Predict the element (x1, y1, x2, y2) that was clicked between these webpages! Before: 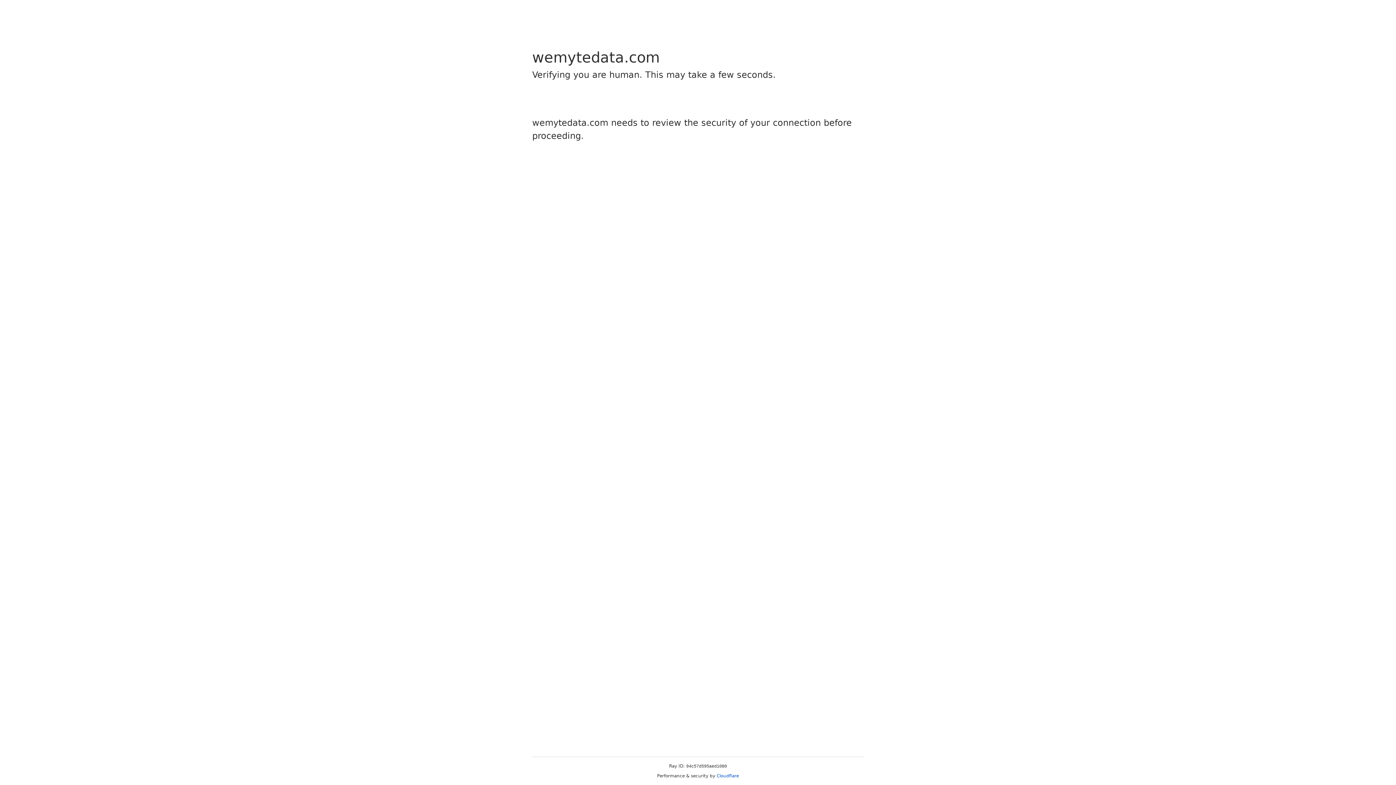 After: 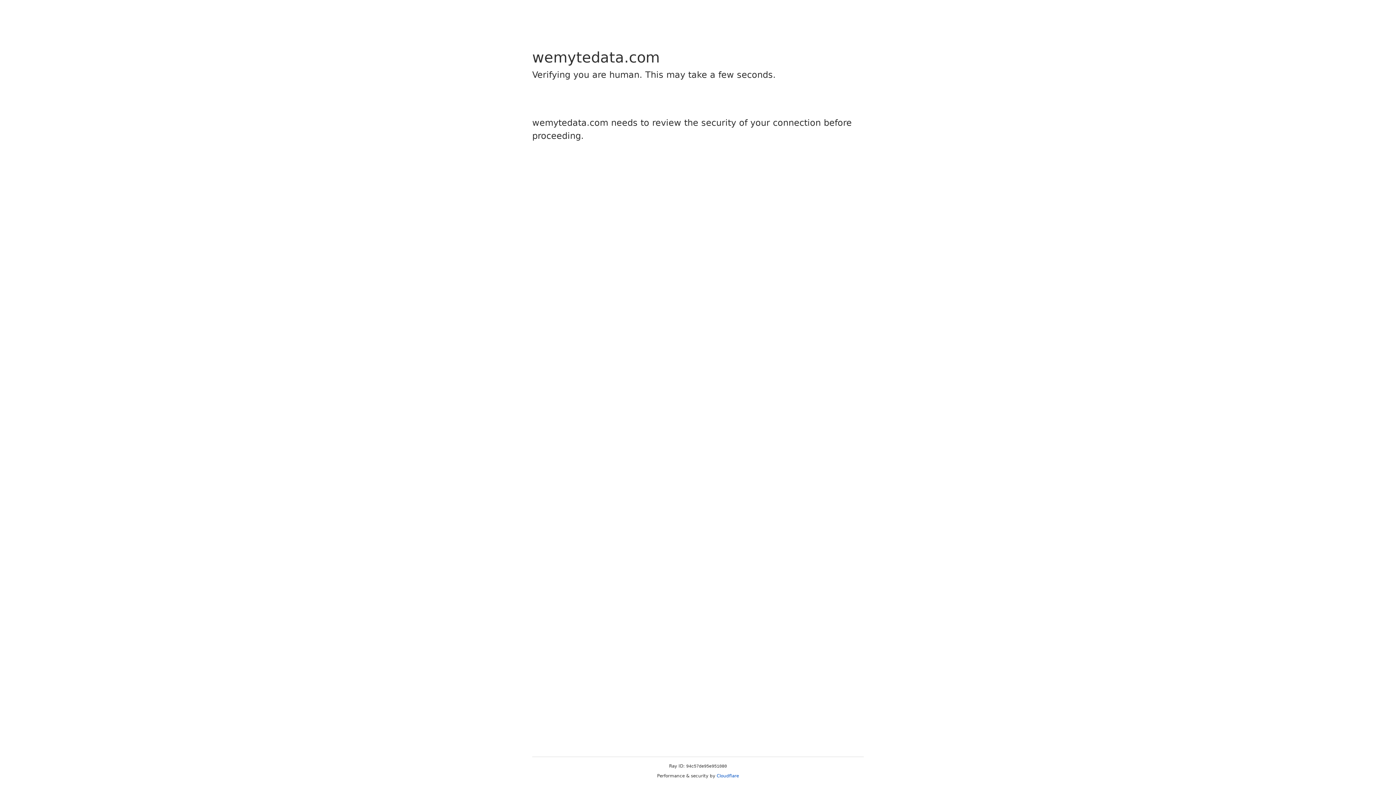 Action: bbox: (716, 773, 739, 778) label: Cloudflare